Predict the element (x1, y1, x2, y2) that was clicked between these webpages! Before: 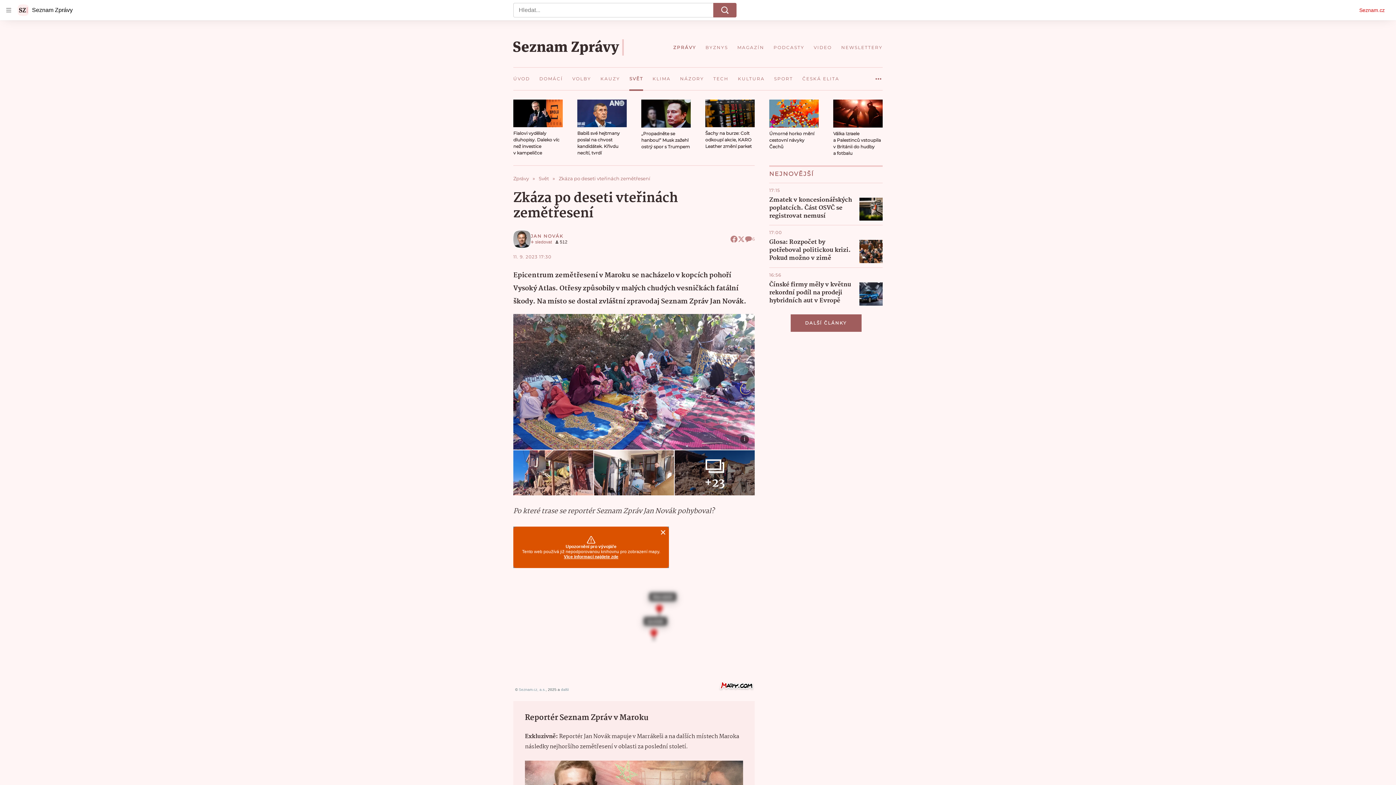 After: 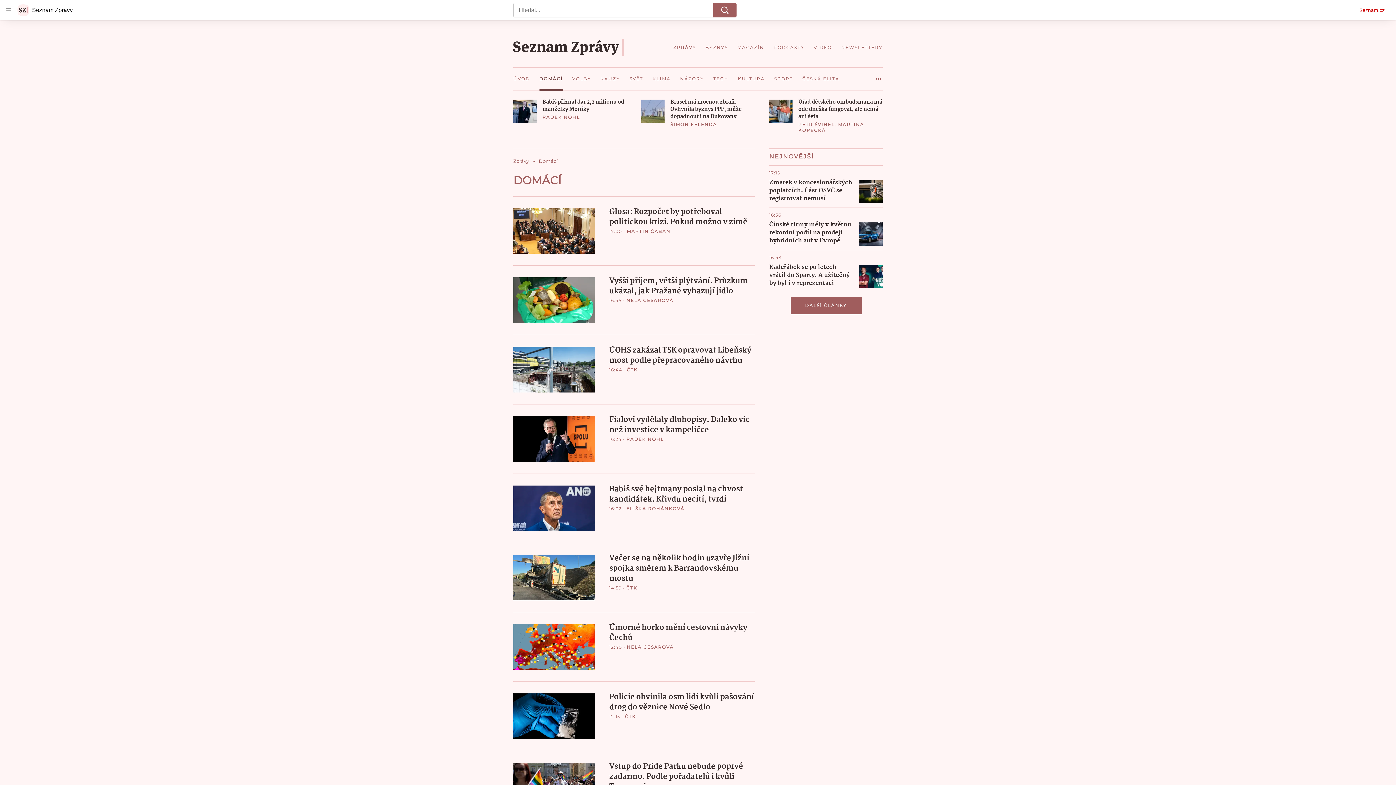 Action: label: DOMÁCÍ bbox: (534, 67, 567, 90)